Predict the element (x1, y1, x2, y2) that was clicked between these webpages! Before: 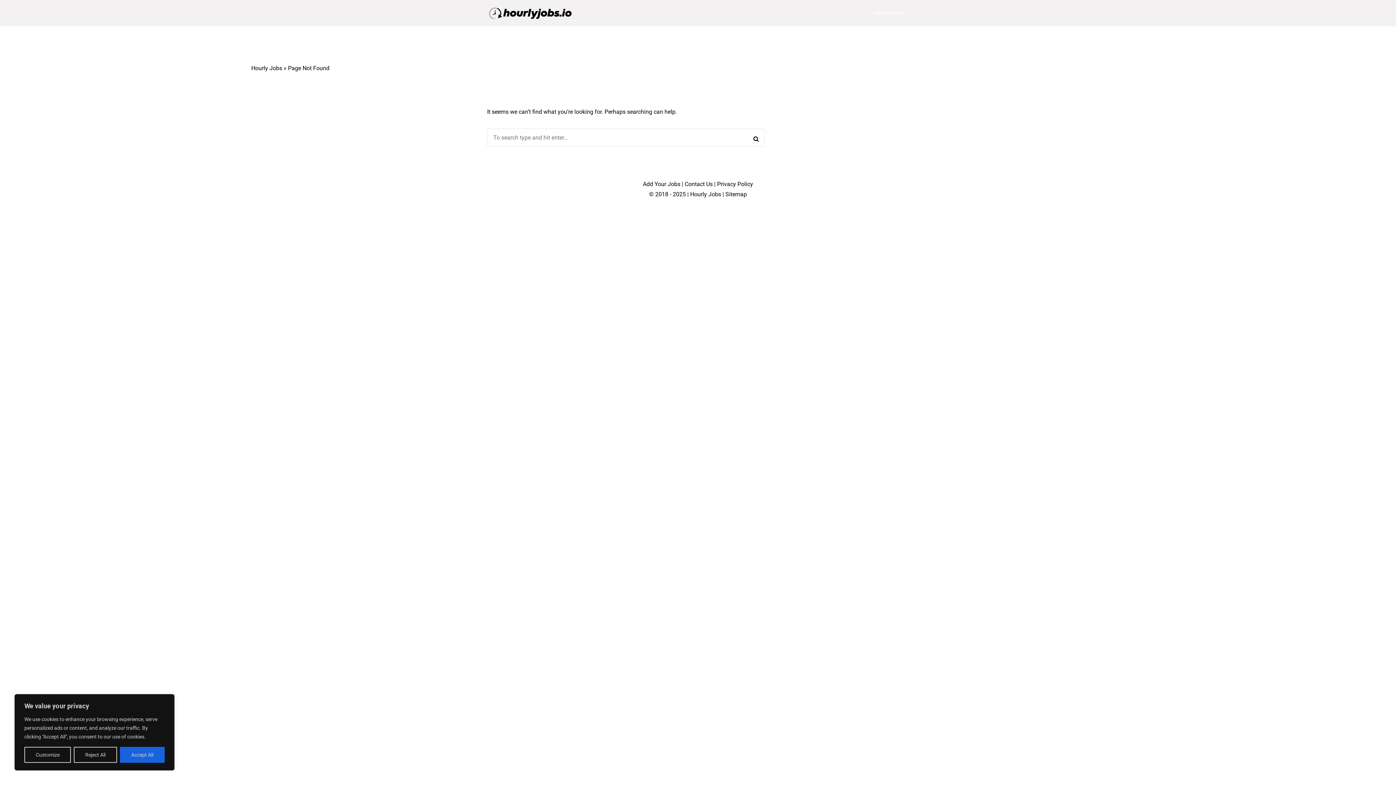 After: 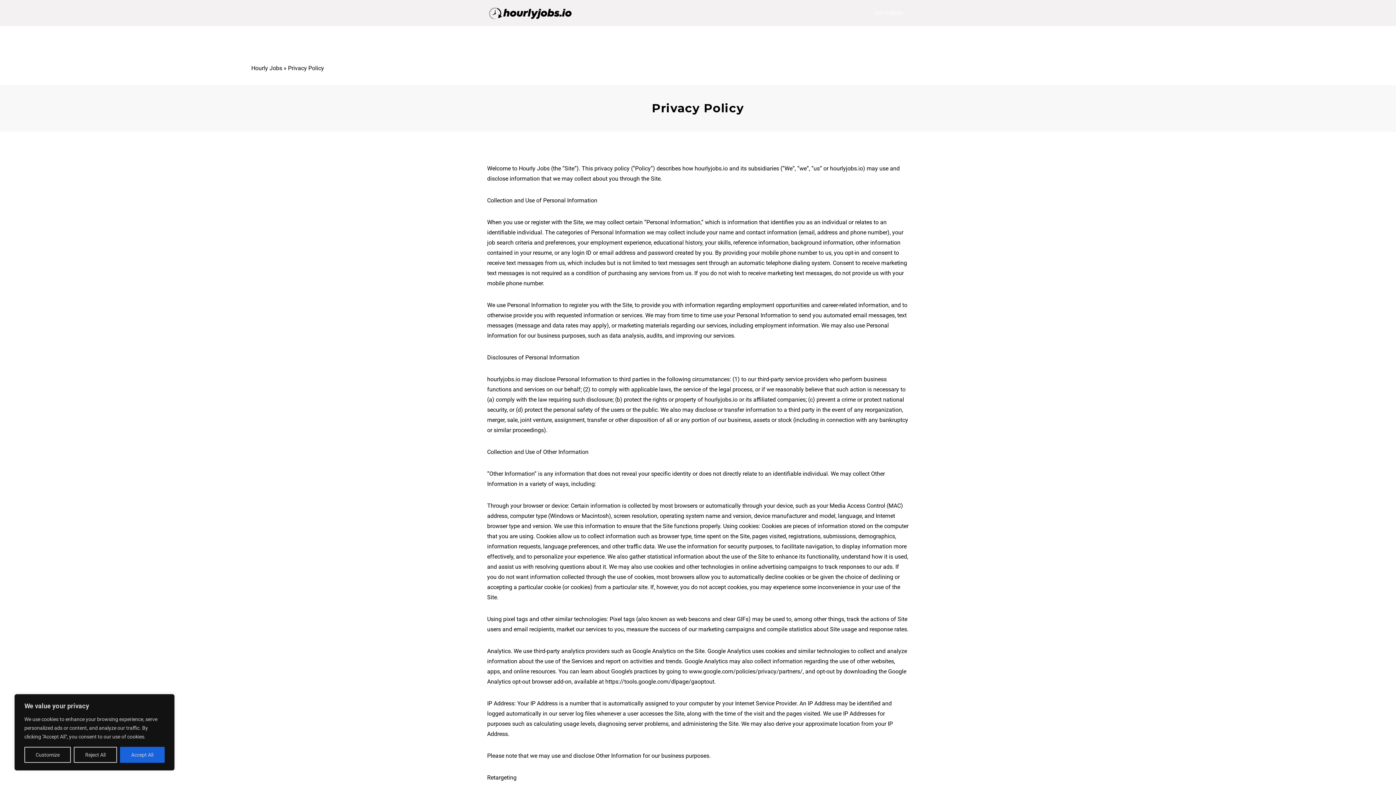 Action: label: Privacy Policy bbox: (717, 180, 753, 187)